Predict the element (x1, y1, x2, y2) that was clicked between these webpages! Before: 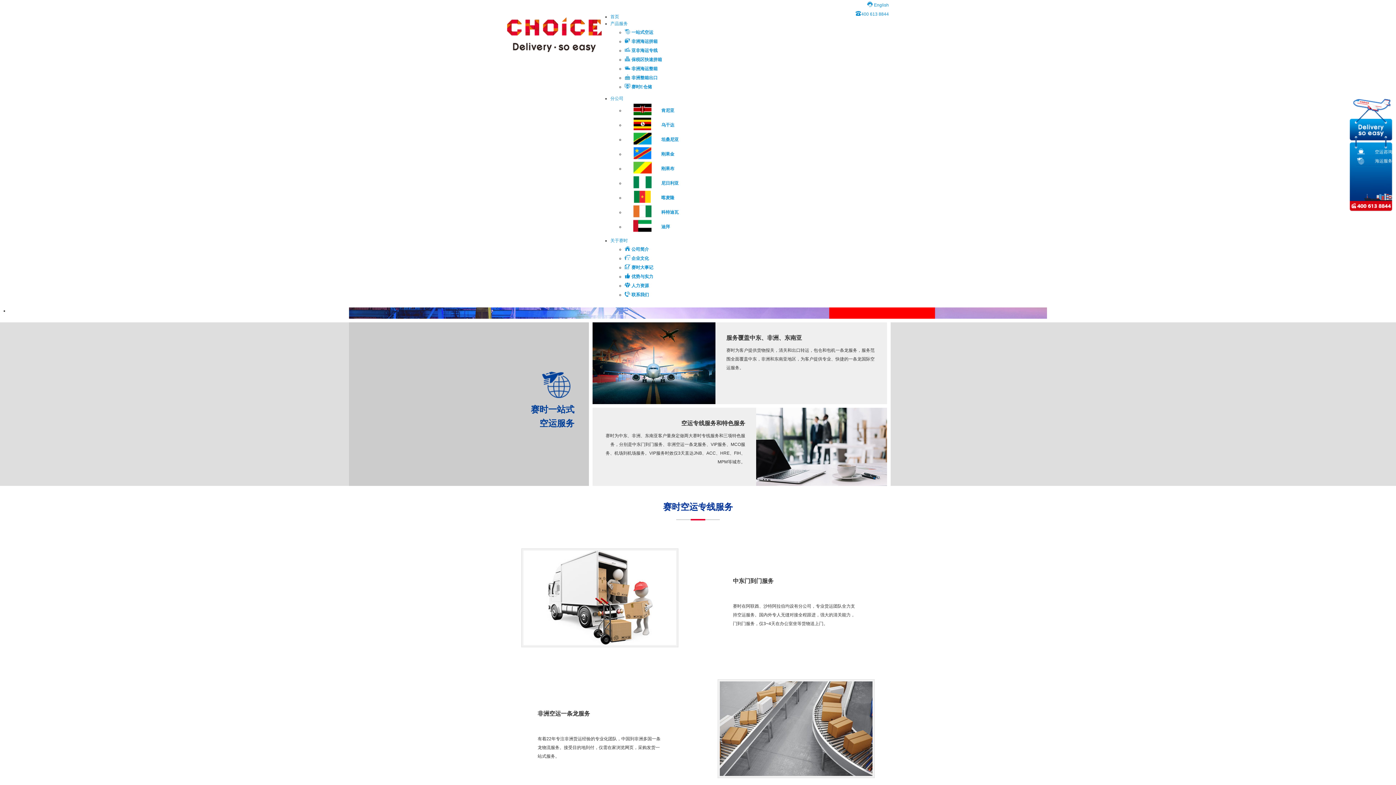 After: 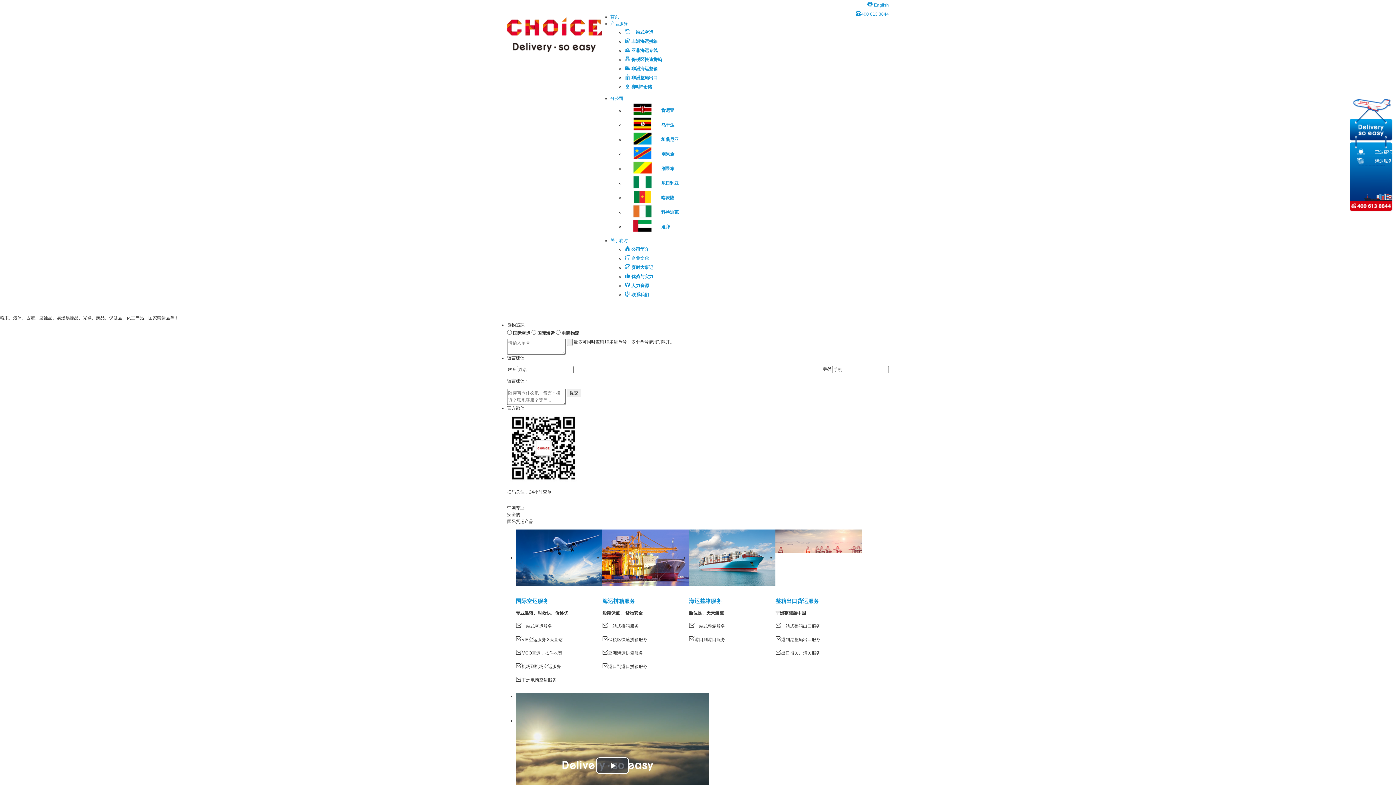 Action: label: 首页 bbox: (610, 14, 619, 19)